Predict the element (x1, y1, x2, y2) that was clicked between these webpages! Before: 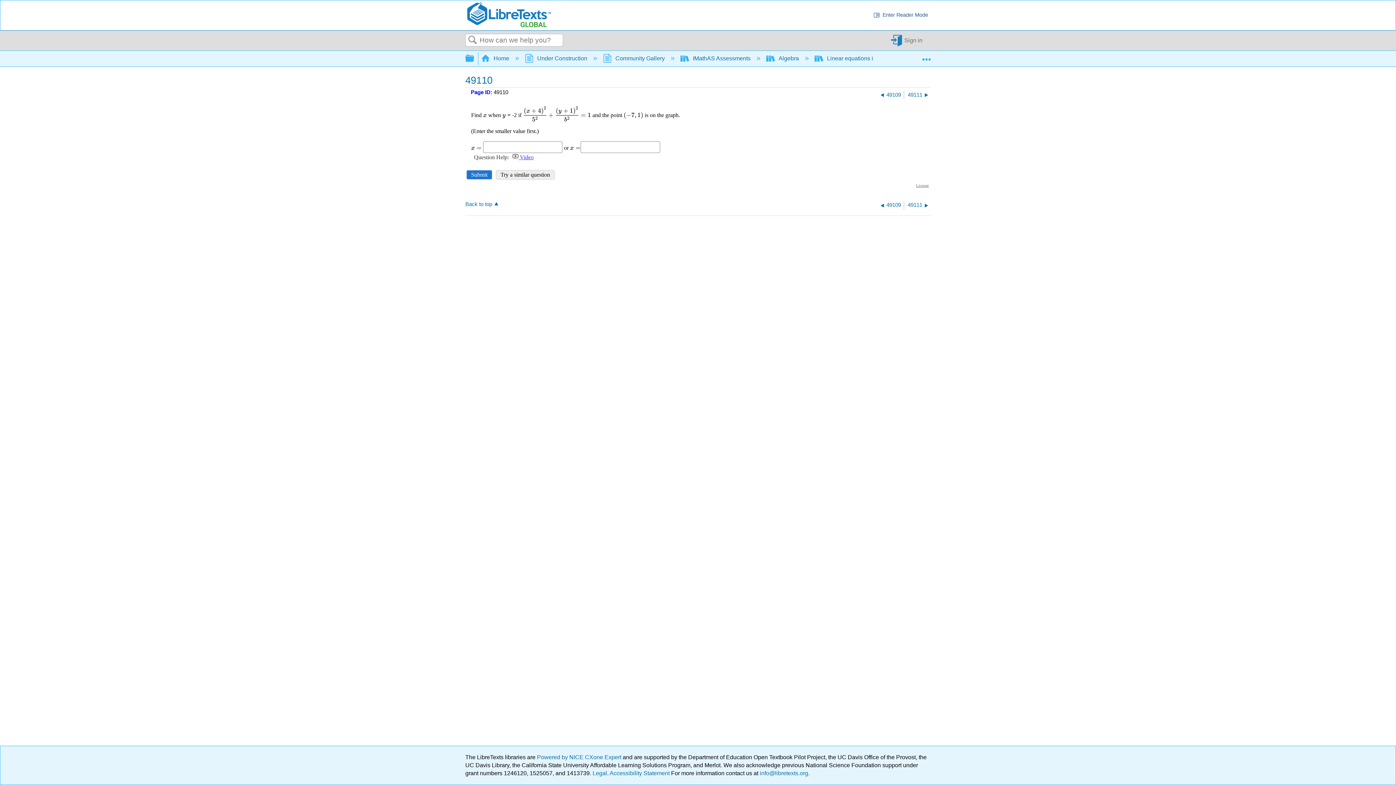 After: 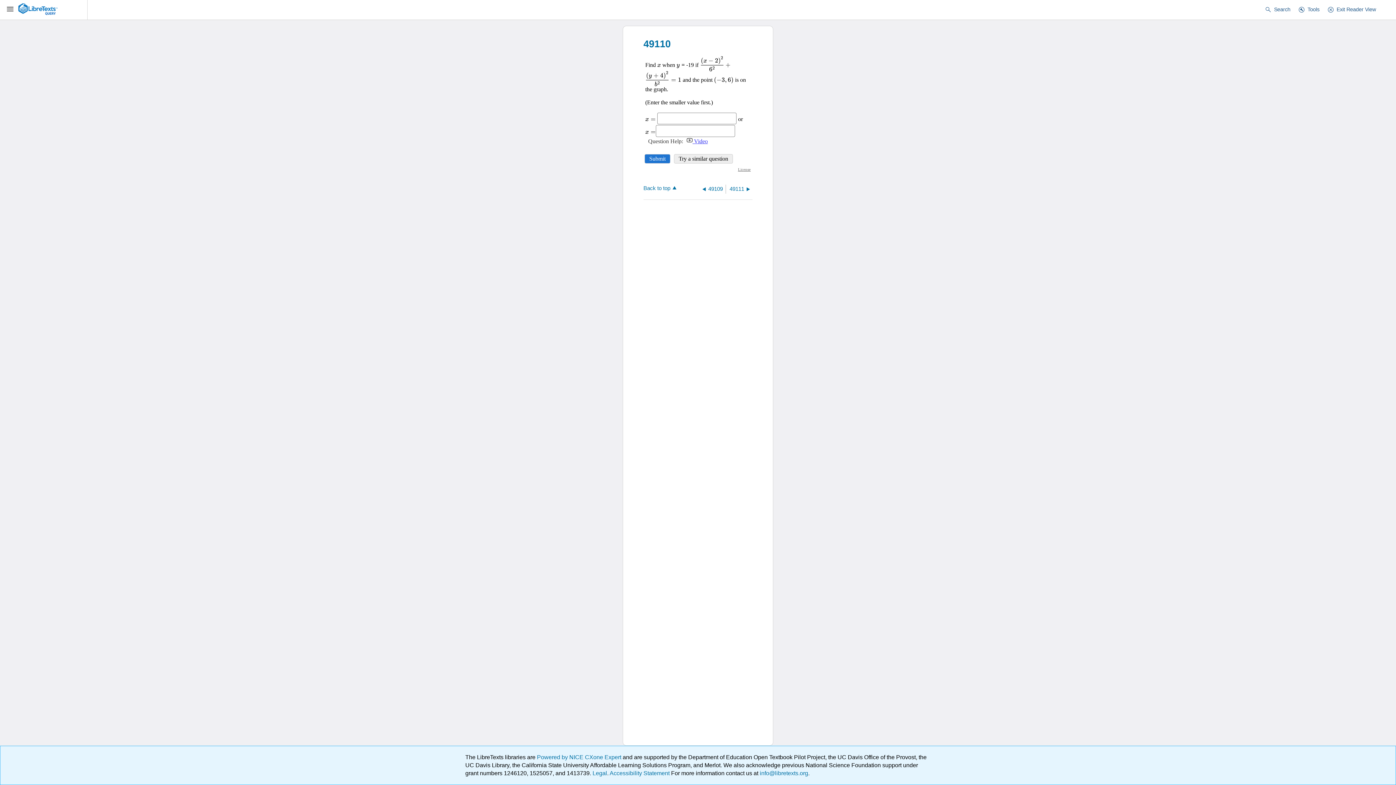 Action: label: chrome_reader_mode
Enter Reader Mode bbox: (870, 10, 930, 20)